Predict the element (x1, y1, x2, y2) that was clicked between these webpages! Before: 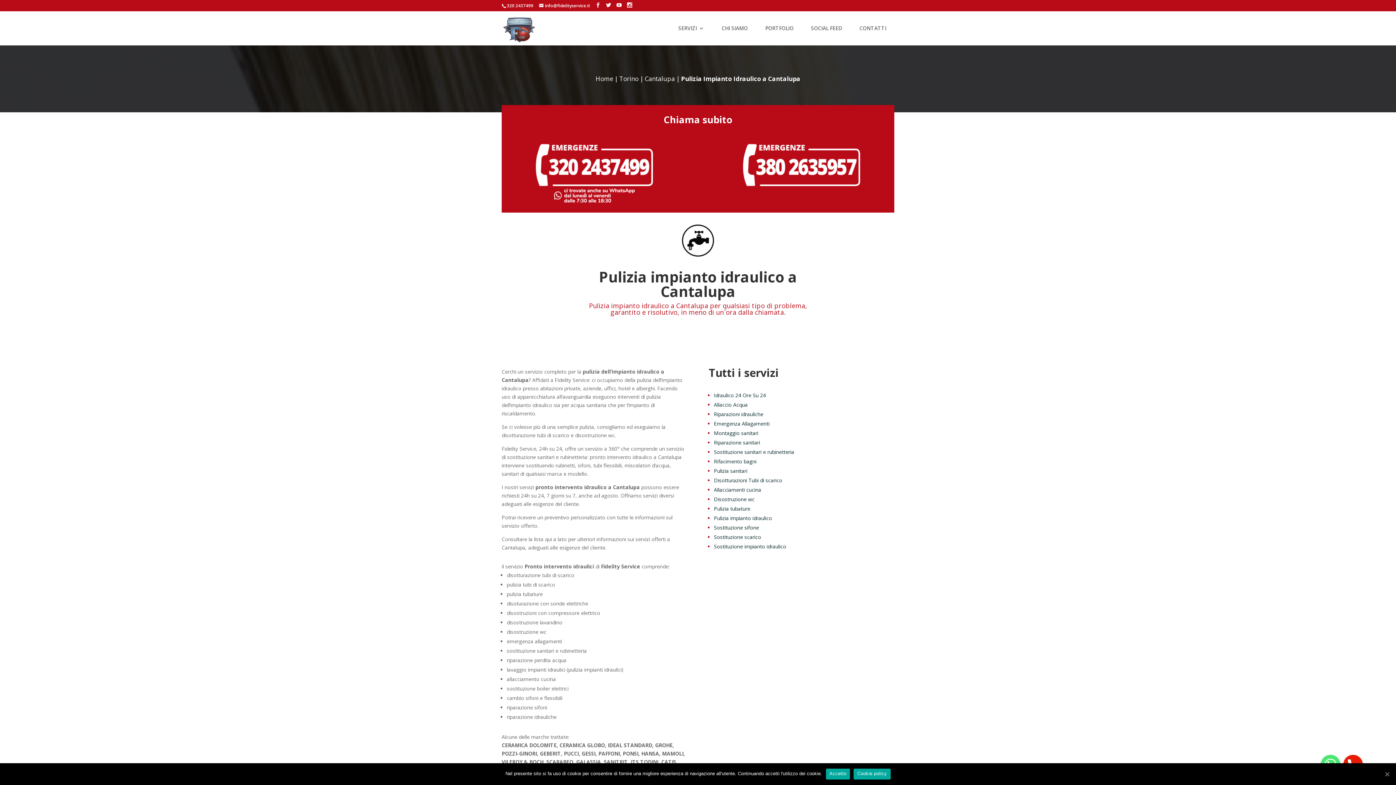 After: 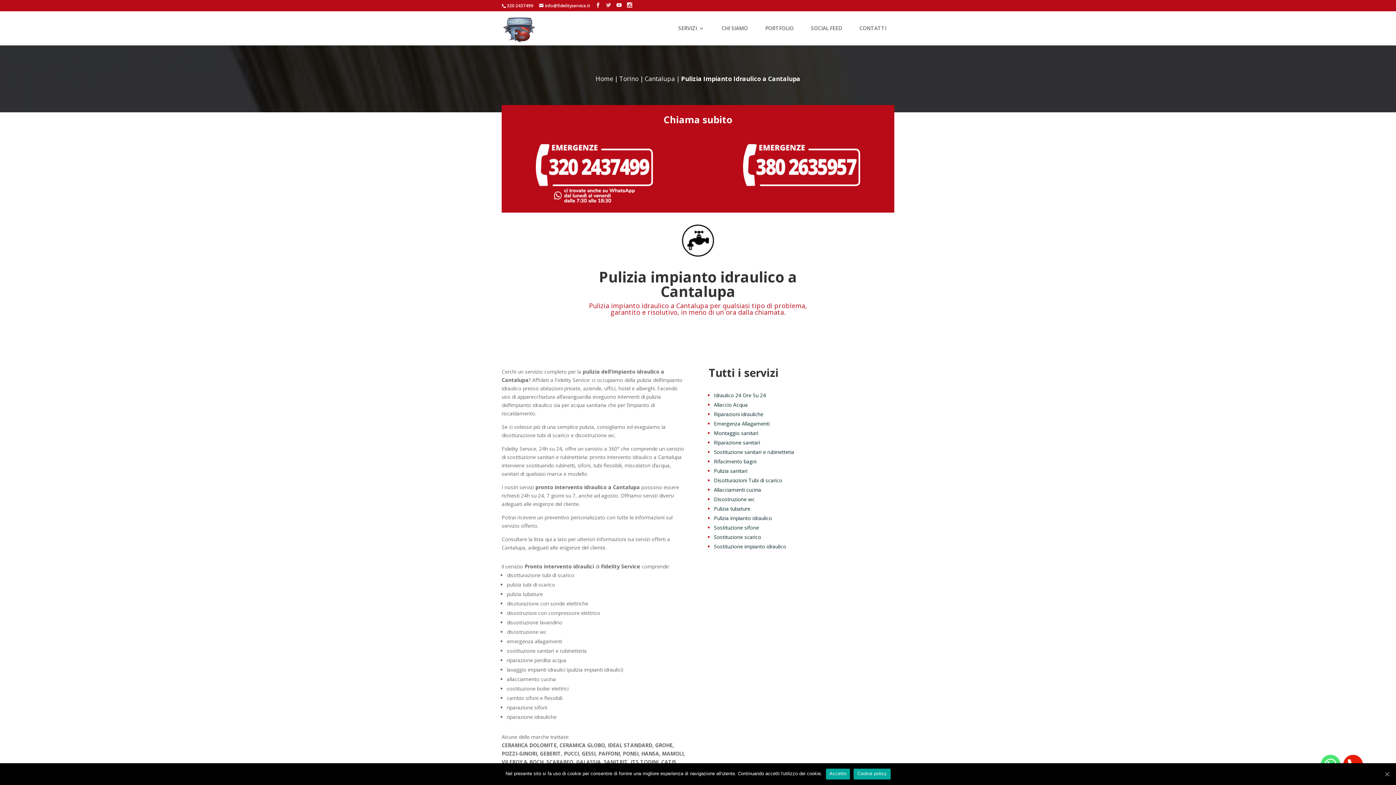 Action: bbox: (606, 2, 611, 8)